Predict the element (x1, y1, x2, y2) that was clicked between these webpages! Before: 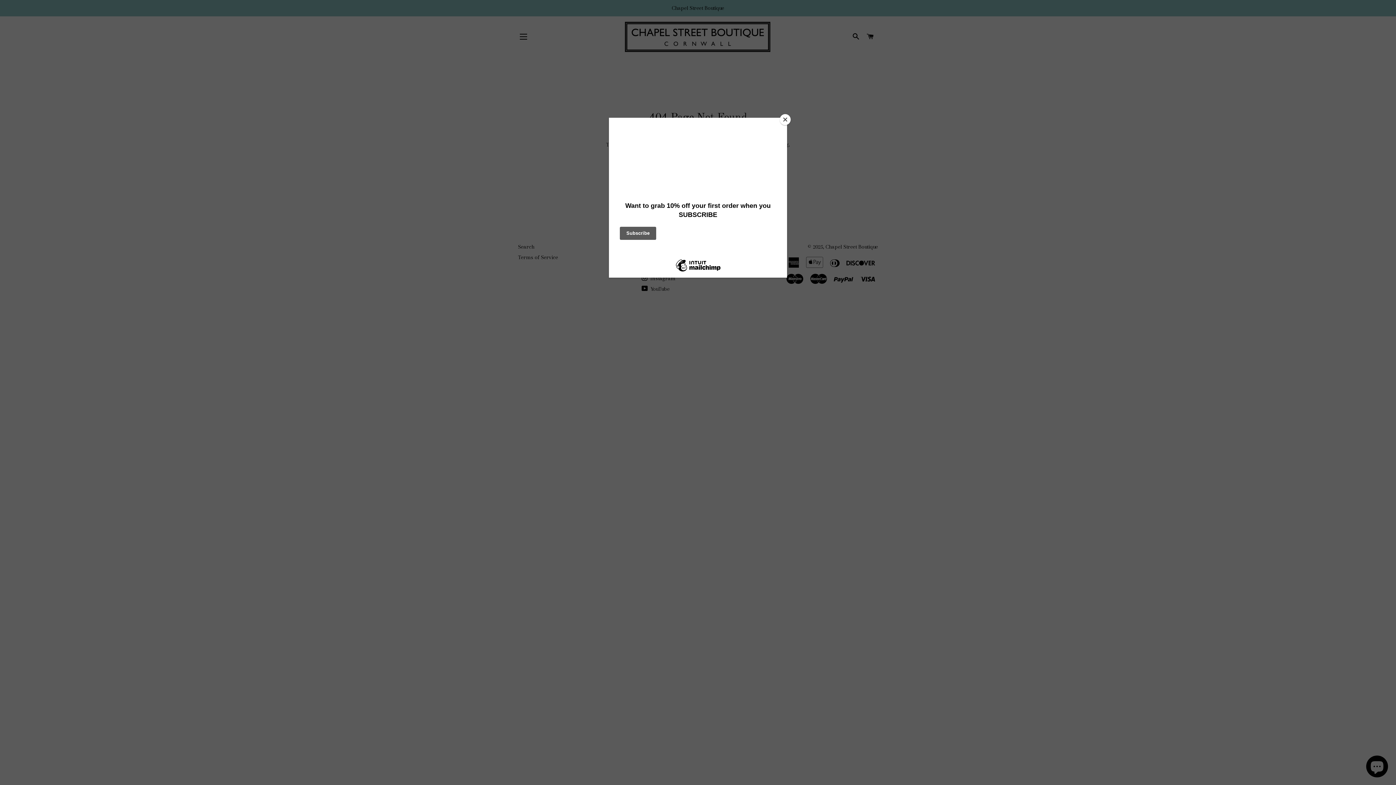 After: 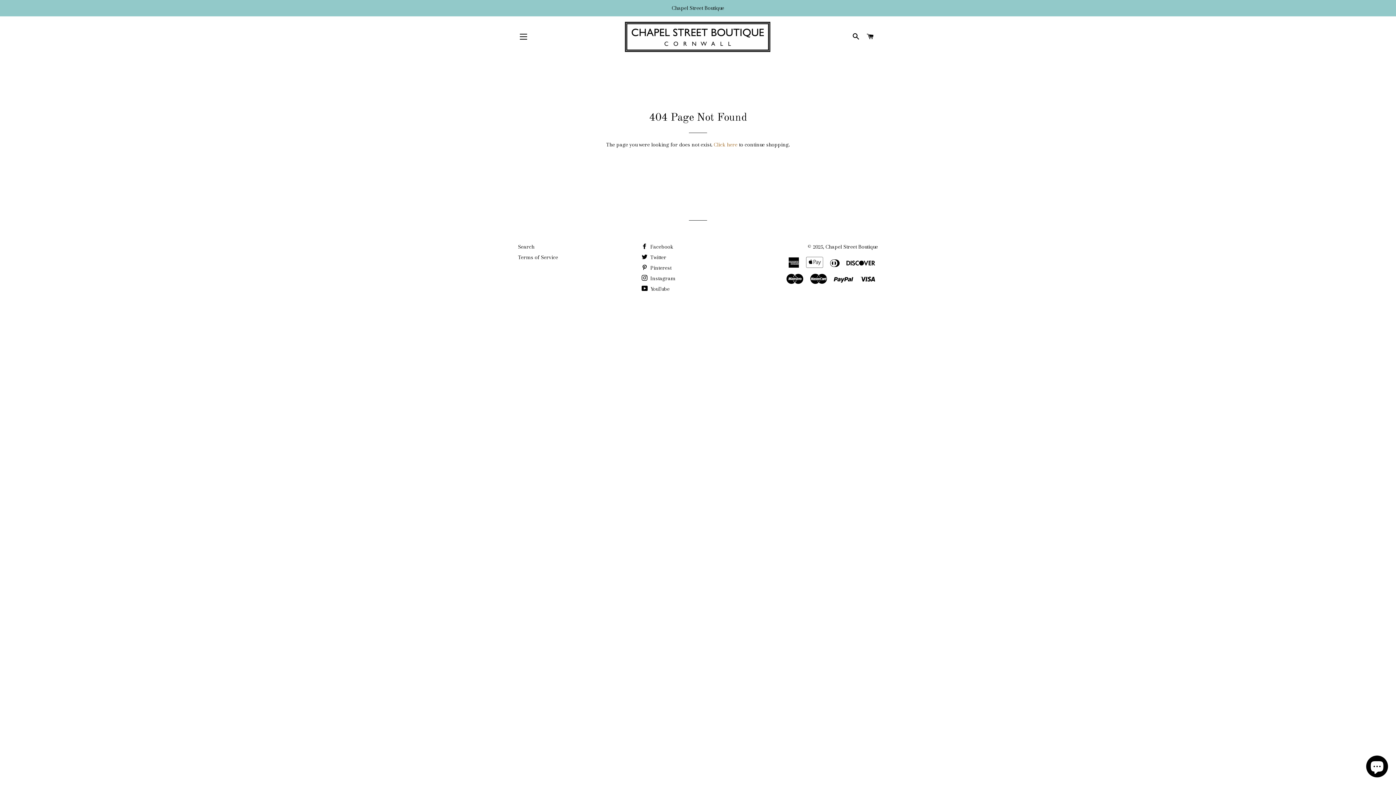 Action: bbox: (780, 114, 790, 125) label: Close